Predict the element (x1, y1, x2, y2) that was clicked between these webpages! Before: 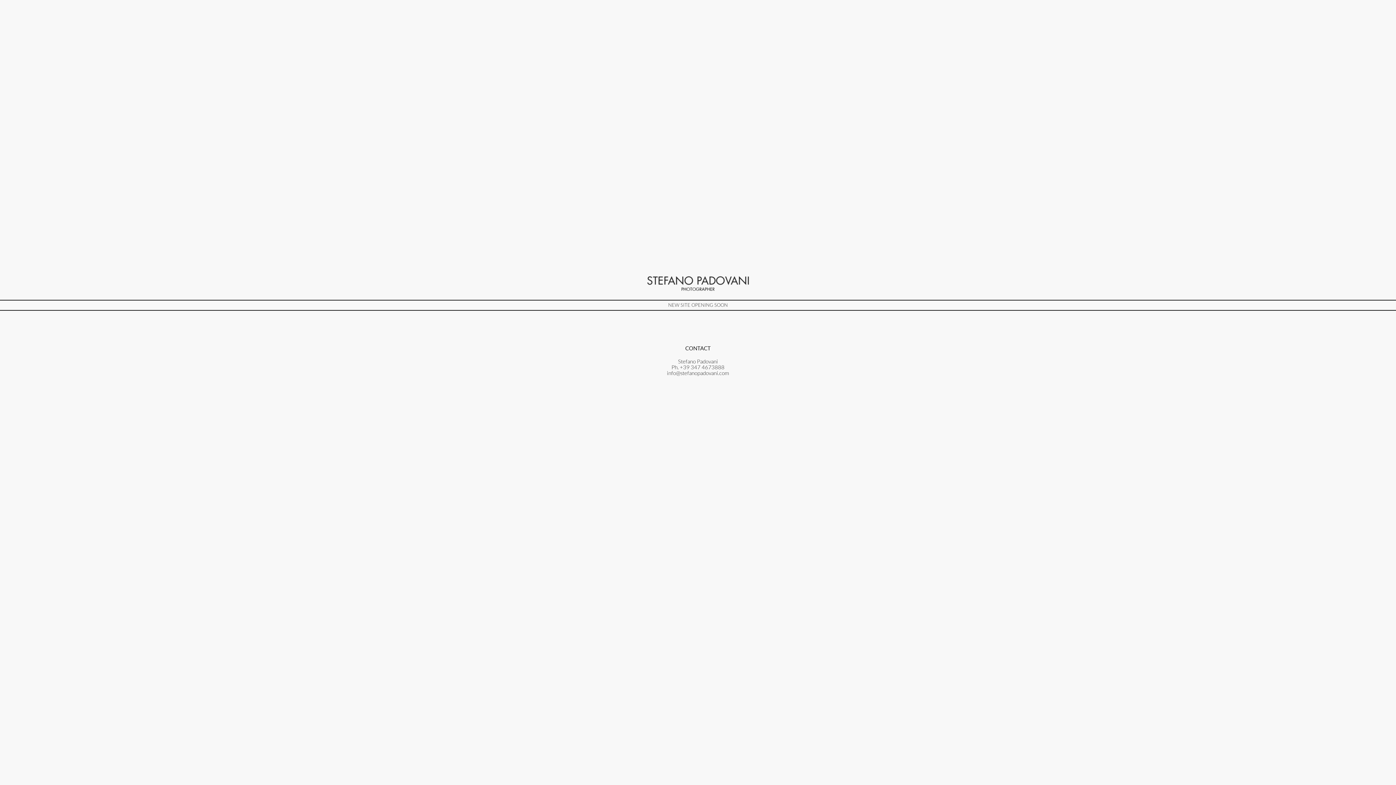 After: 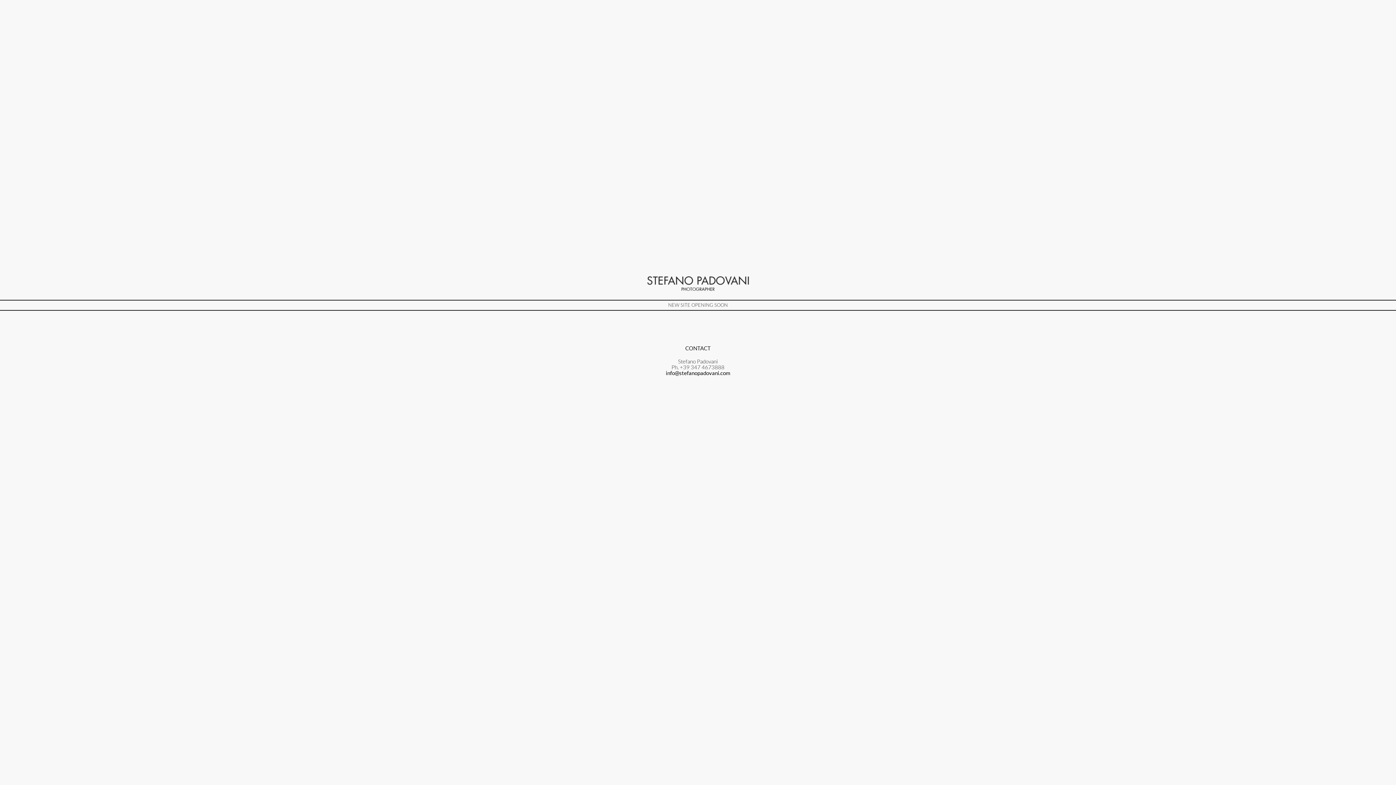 Action: label: info@stefanopadovani.com bbox: (667, 370, 729, 376)